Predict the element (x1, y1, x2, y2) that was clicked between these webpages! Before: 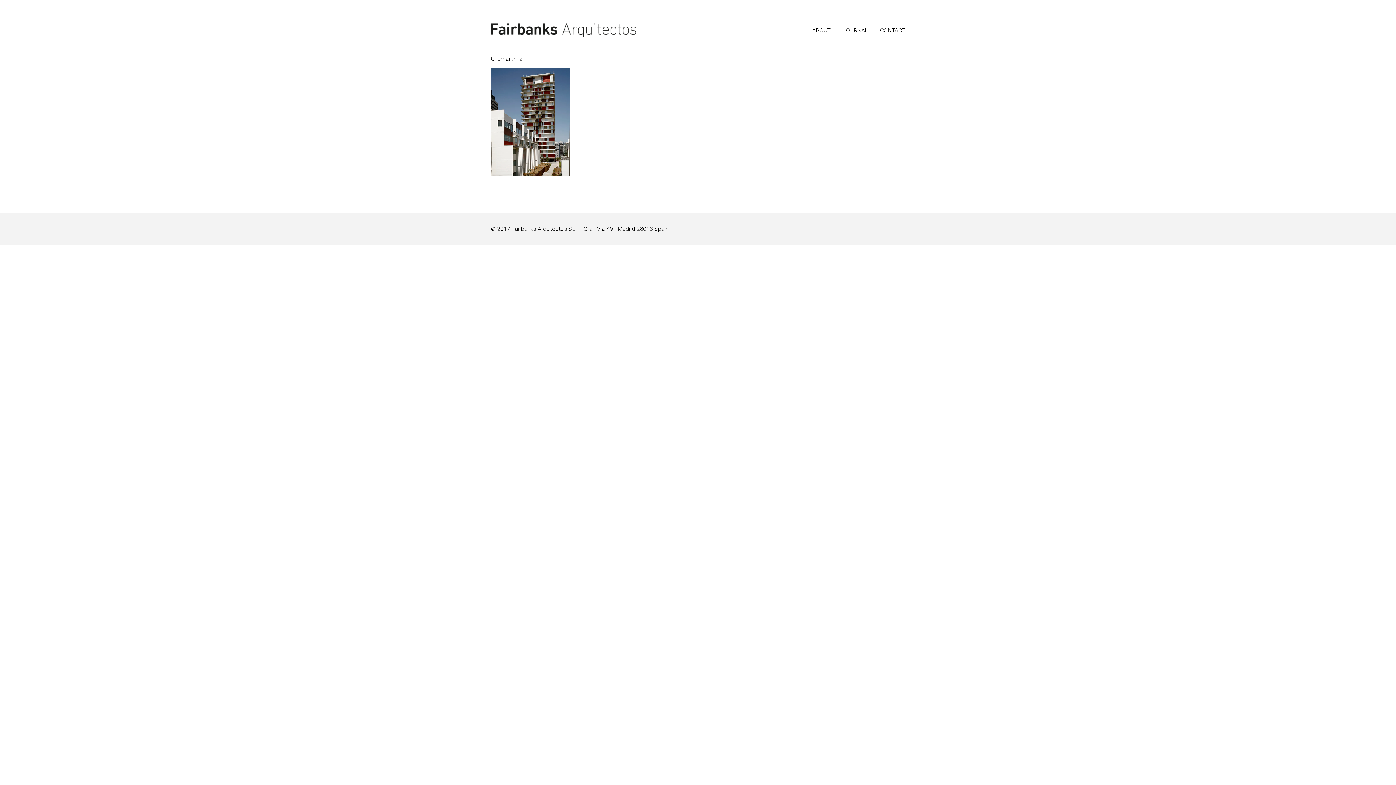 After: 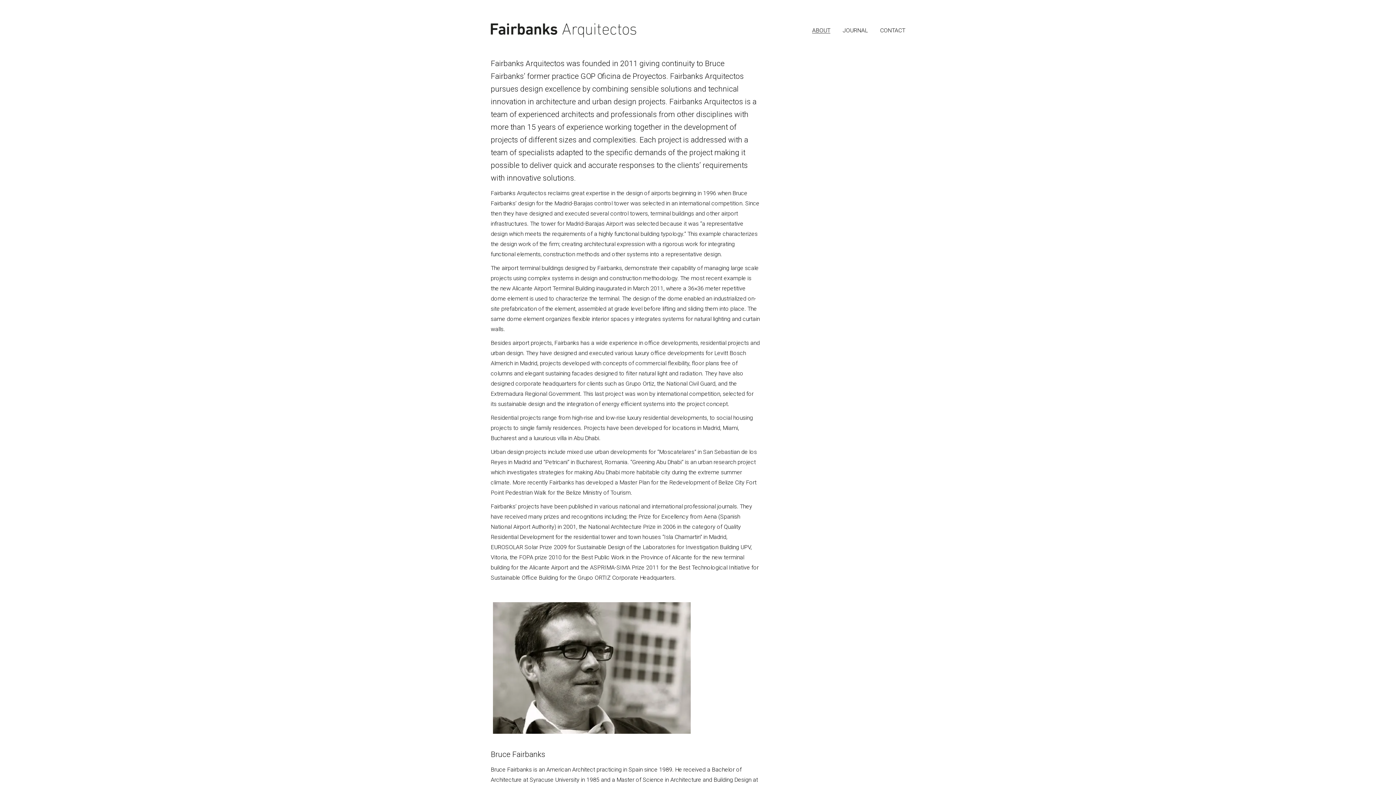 Action: label: ABOUT bbox: (812, 26, 830, 33)